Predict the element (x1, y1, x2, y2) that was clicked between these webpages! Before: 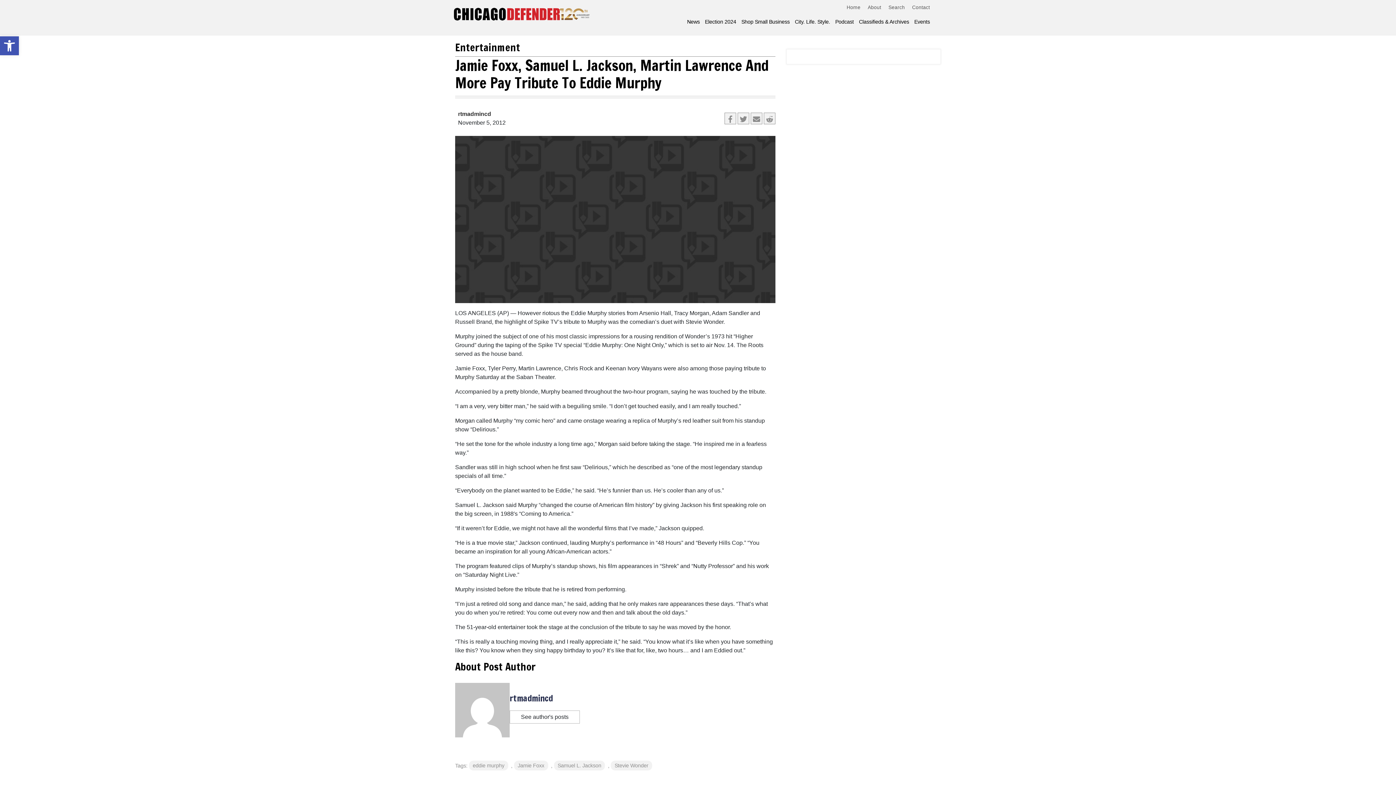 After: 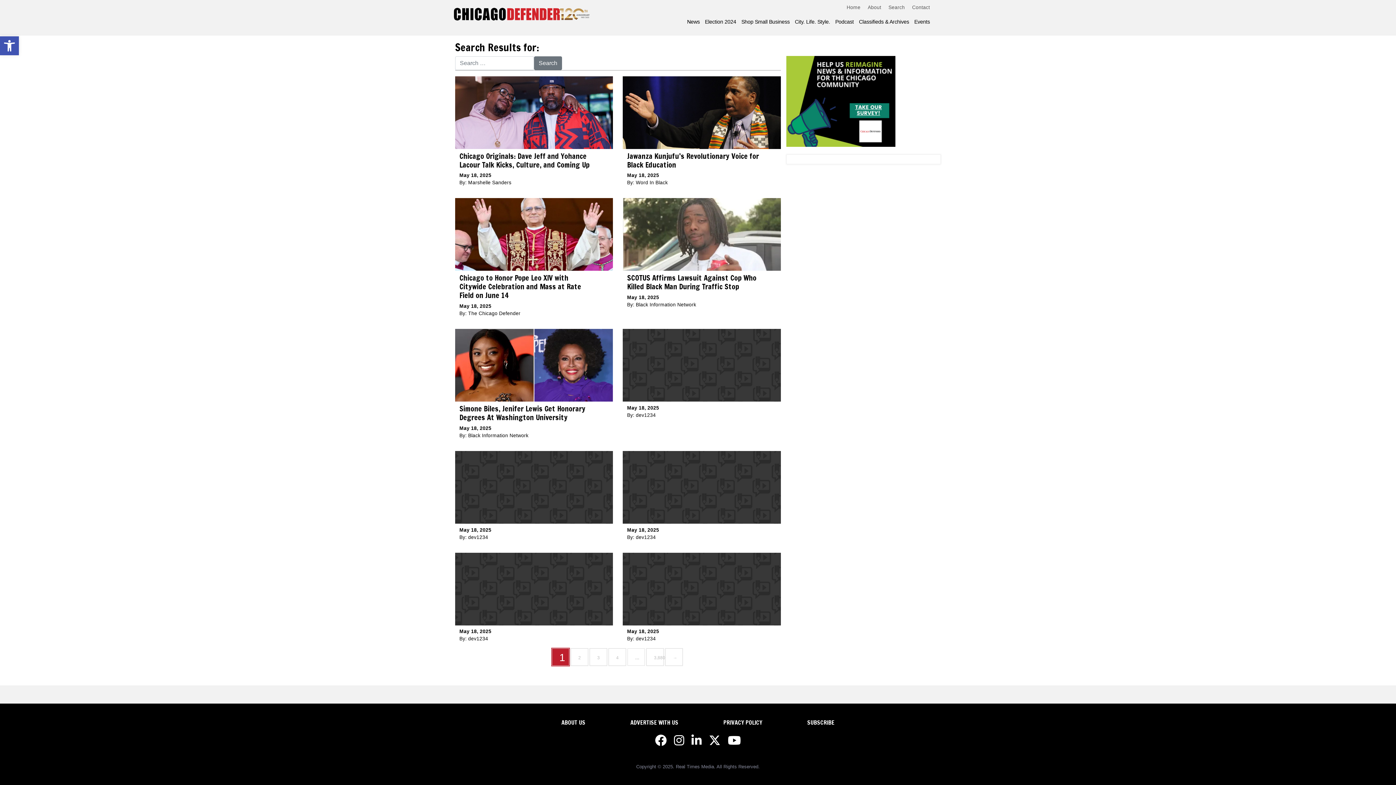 Action: label: Search bbox: (888, 4, 905, 10)